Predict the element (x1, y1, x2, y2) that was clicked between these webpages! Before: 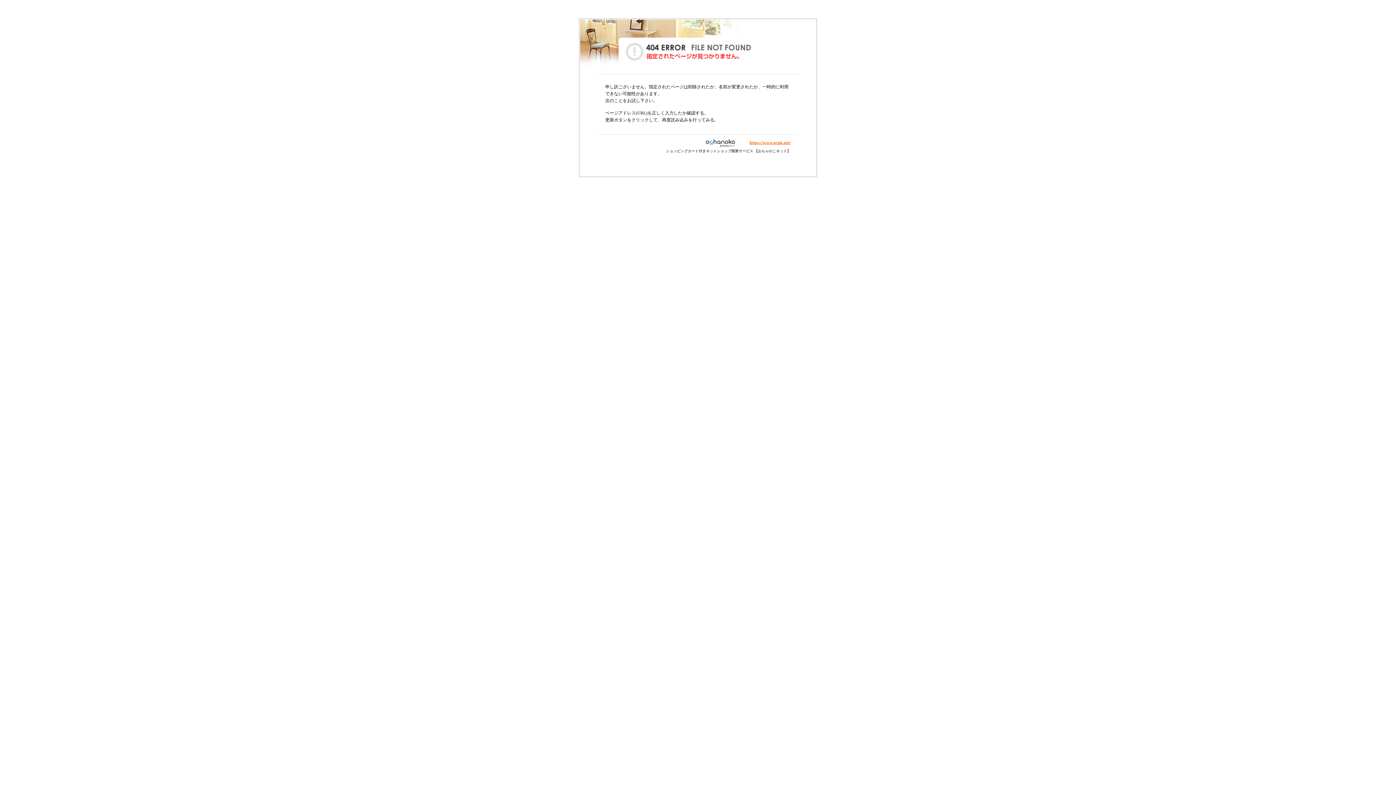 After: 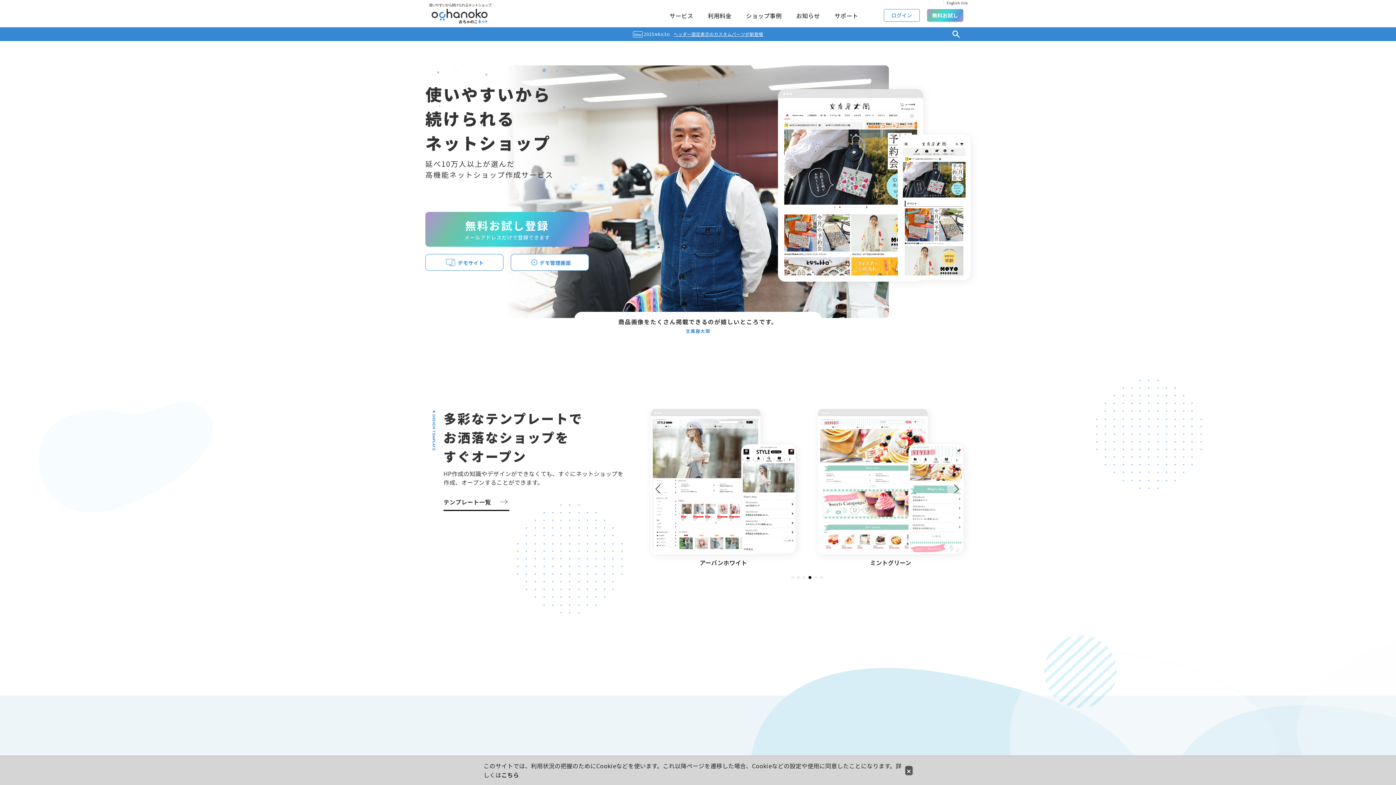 Action: bbox: (695, 140, 749, 145)